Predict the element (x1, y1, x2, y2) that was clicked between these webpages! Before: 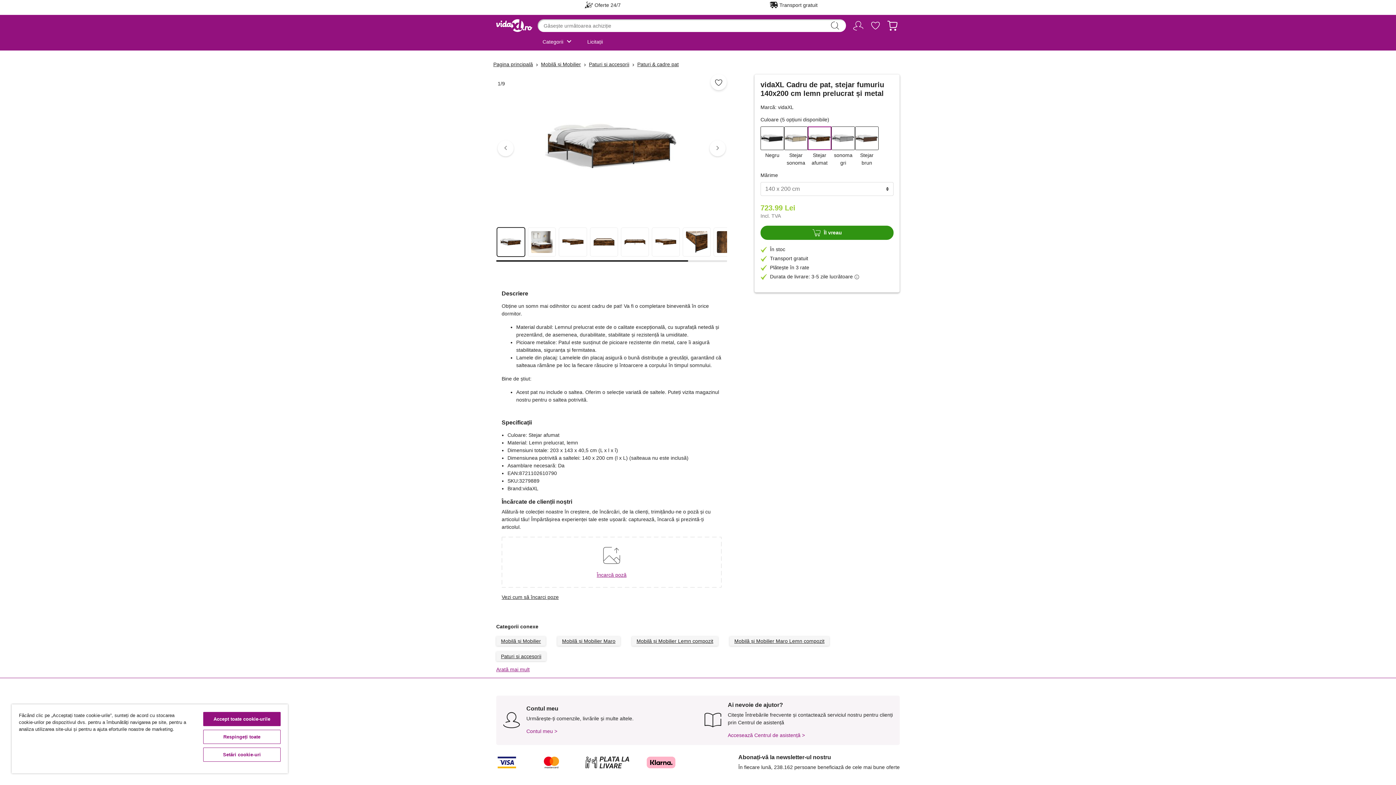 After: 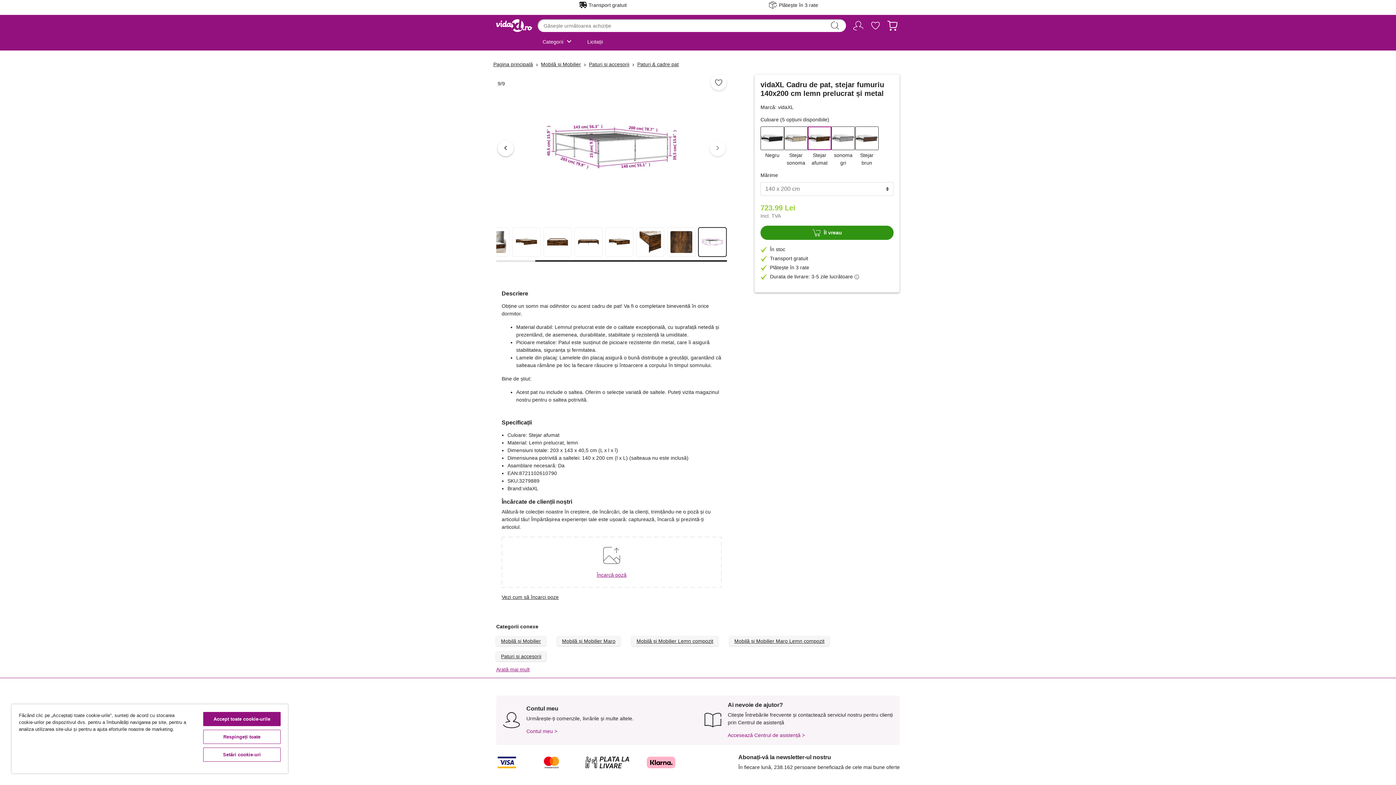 Action: label: keyboard_arrow_left
Anterior bbox: (497, 140, 513, 156)